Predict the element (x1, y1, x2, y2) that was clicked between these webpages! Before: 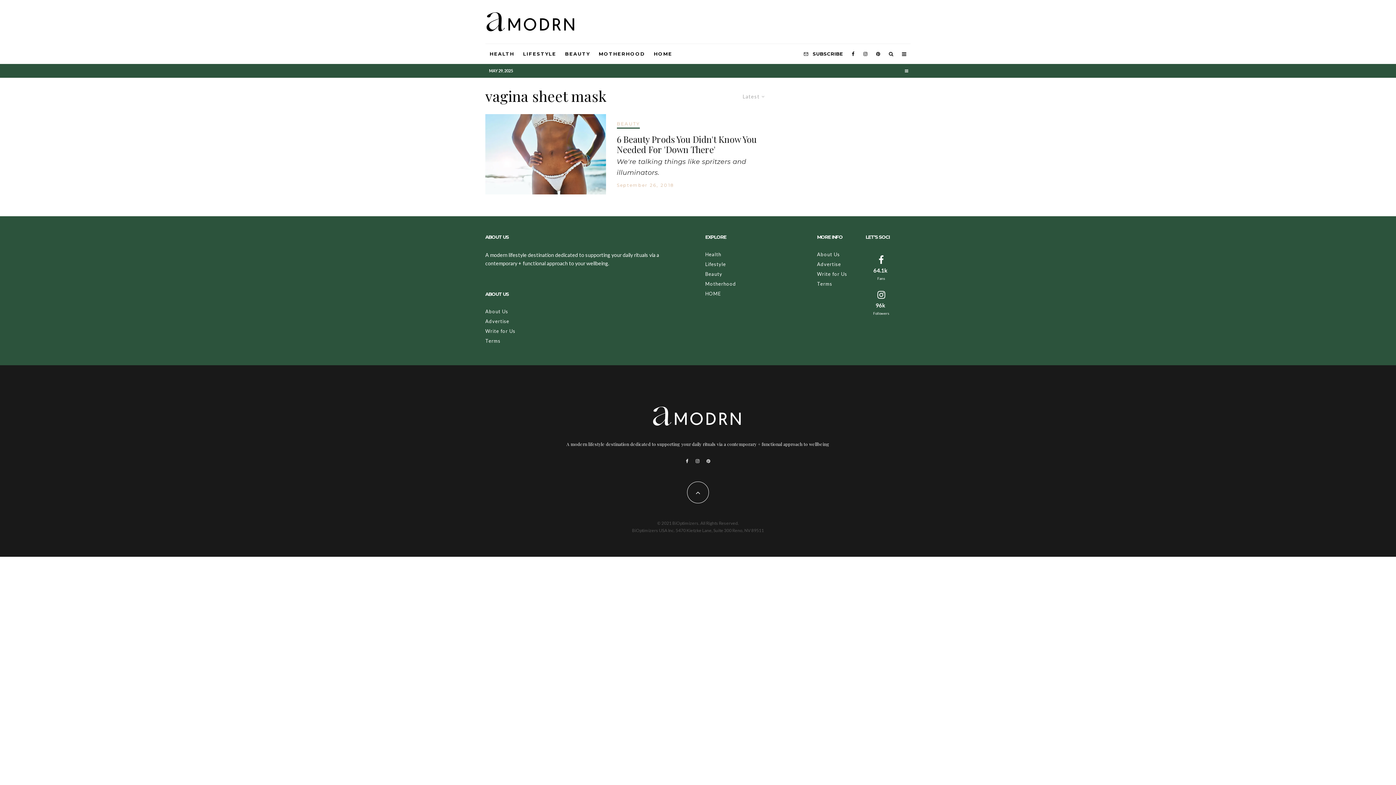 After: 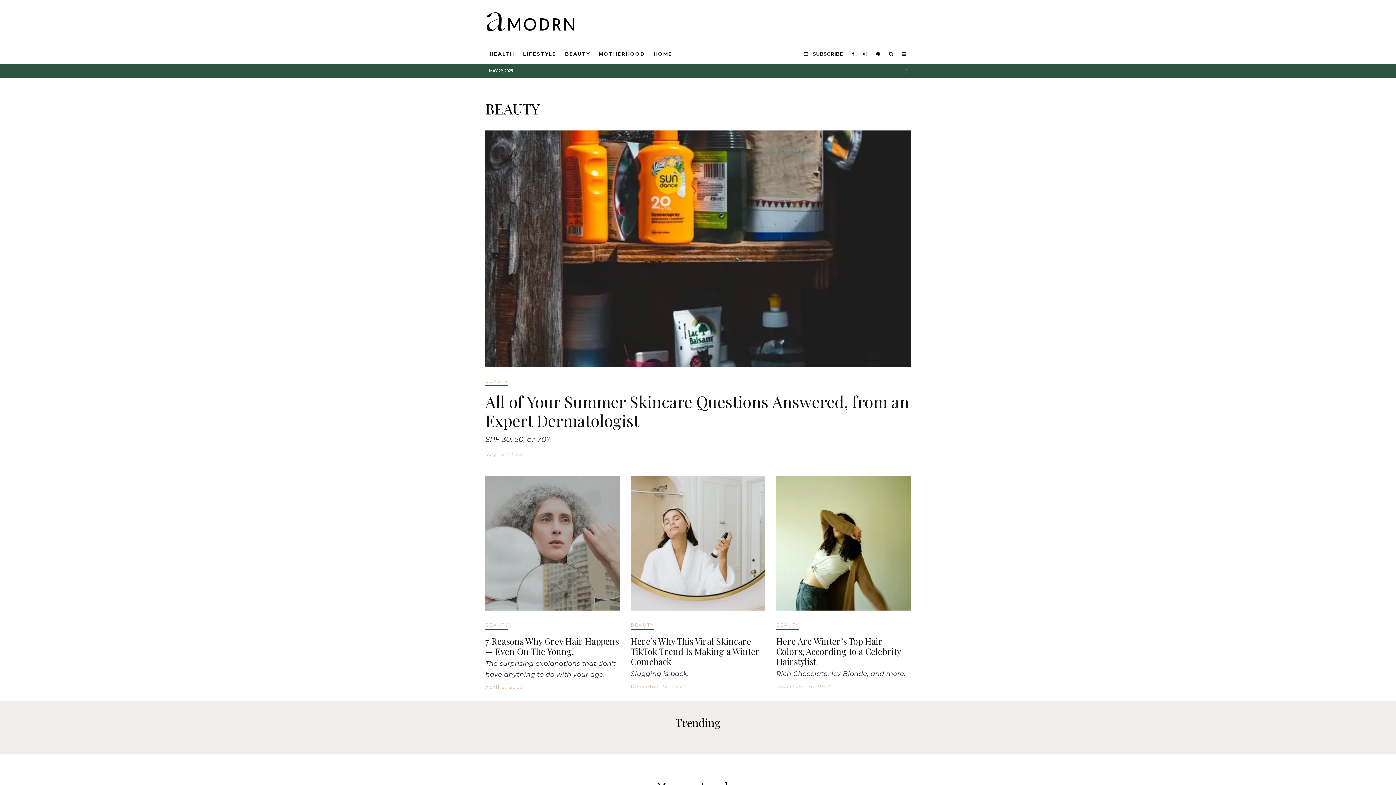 Action: bbox: (560, 44, 594, 64) label: BEAUTY